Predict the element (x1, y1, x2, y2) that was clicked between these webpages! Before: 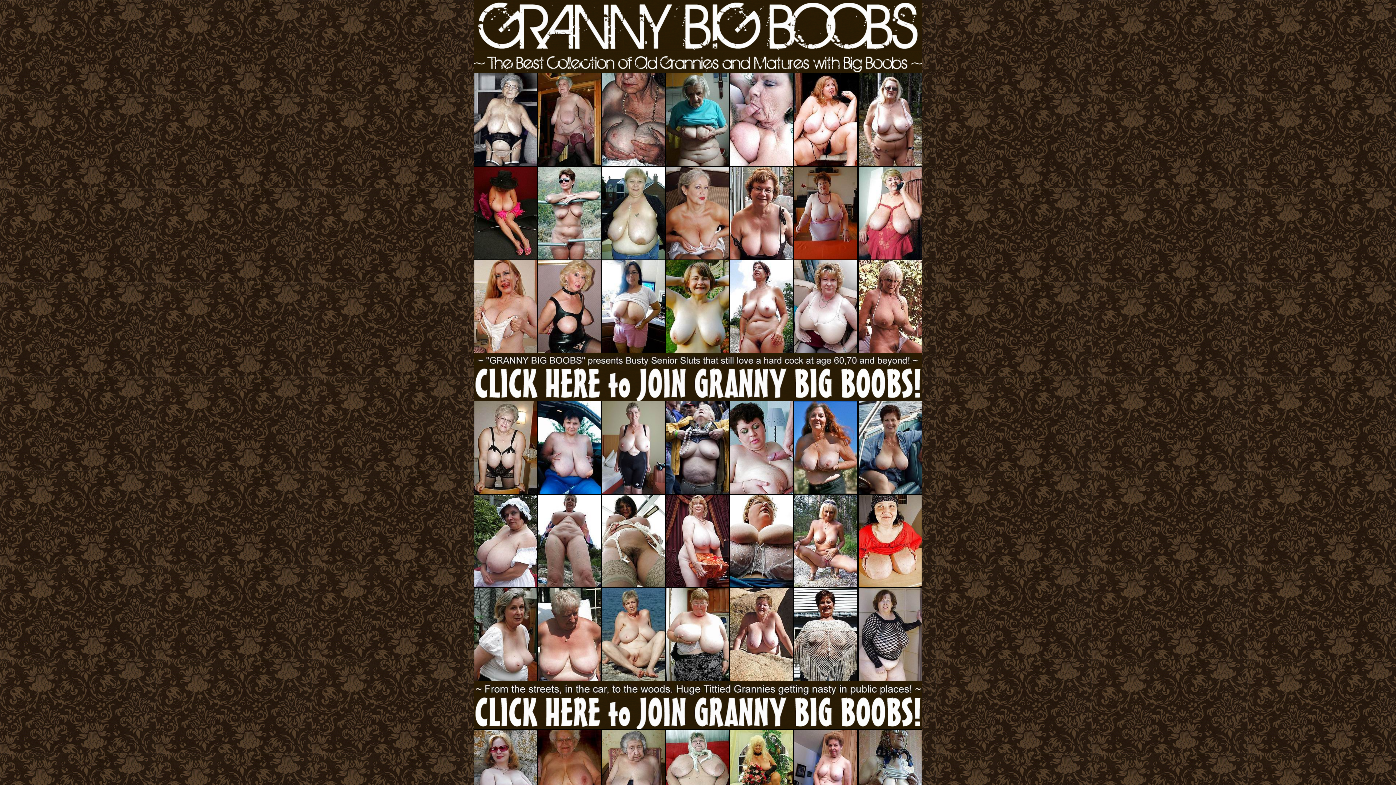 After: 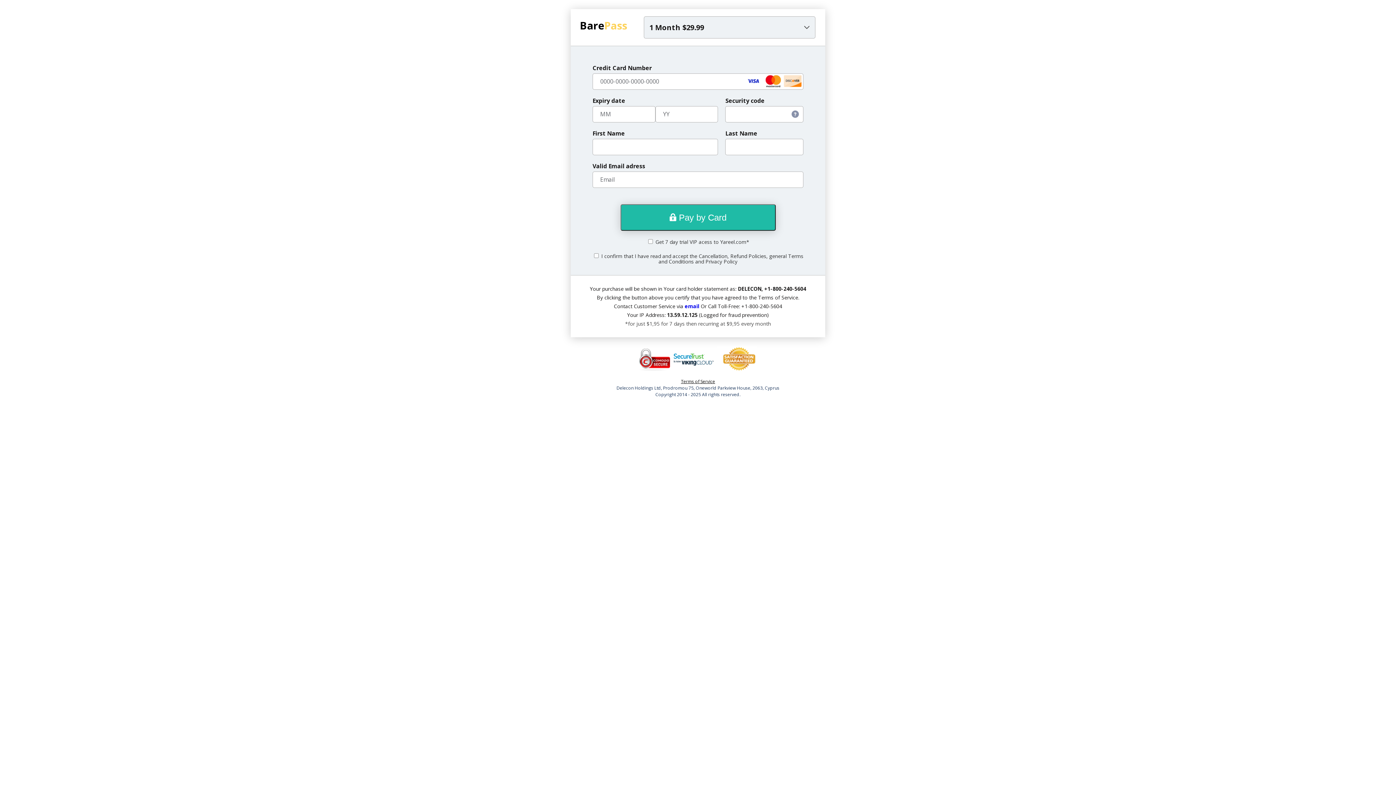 Action: bbox: (473, 721, 922, 732)